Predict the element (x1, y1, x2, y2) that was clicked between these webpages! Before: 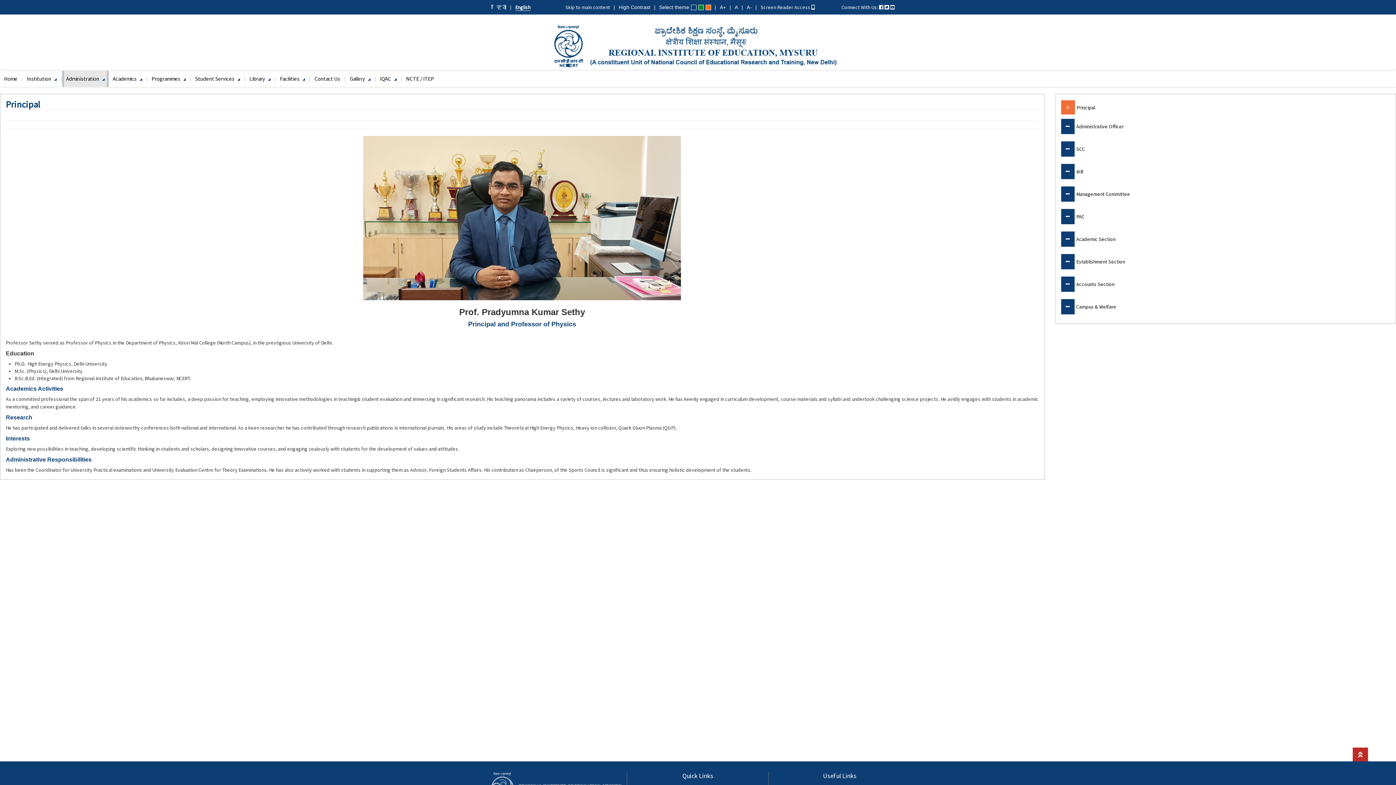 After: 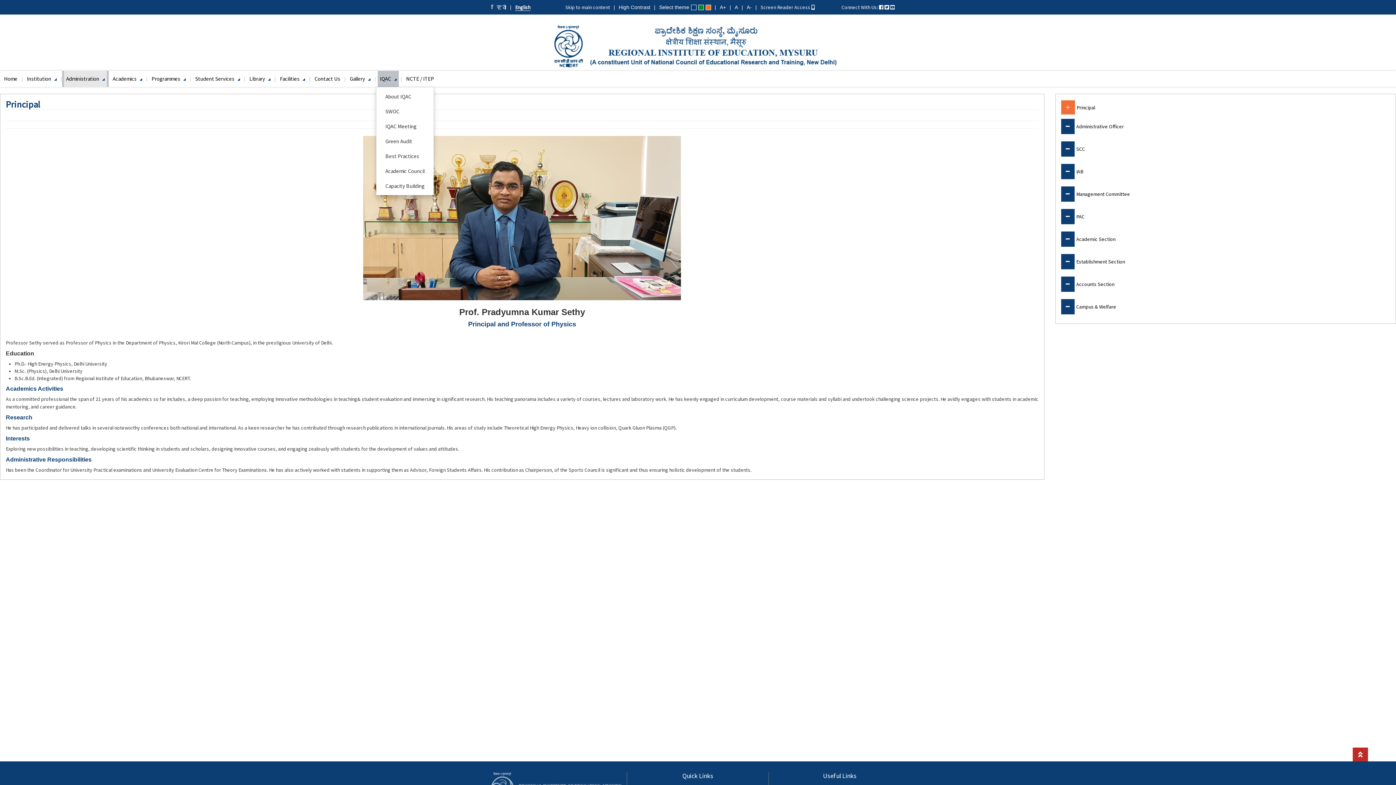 Action: bbox: (377, 70, 398, 86) label: IQAC 